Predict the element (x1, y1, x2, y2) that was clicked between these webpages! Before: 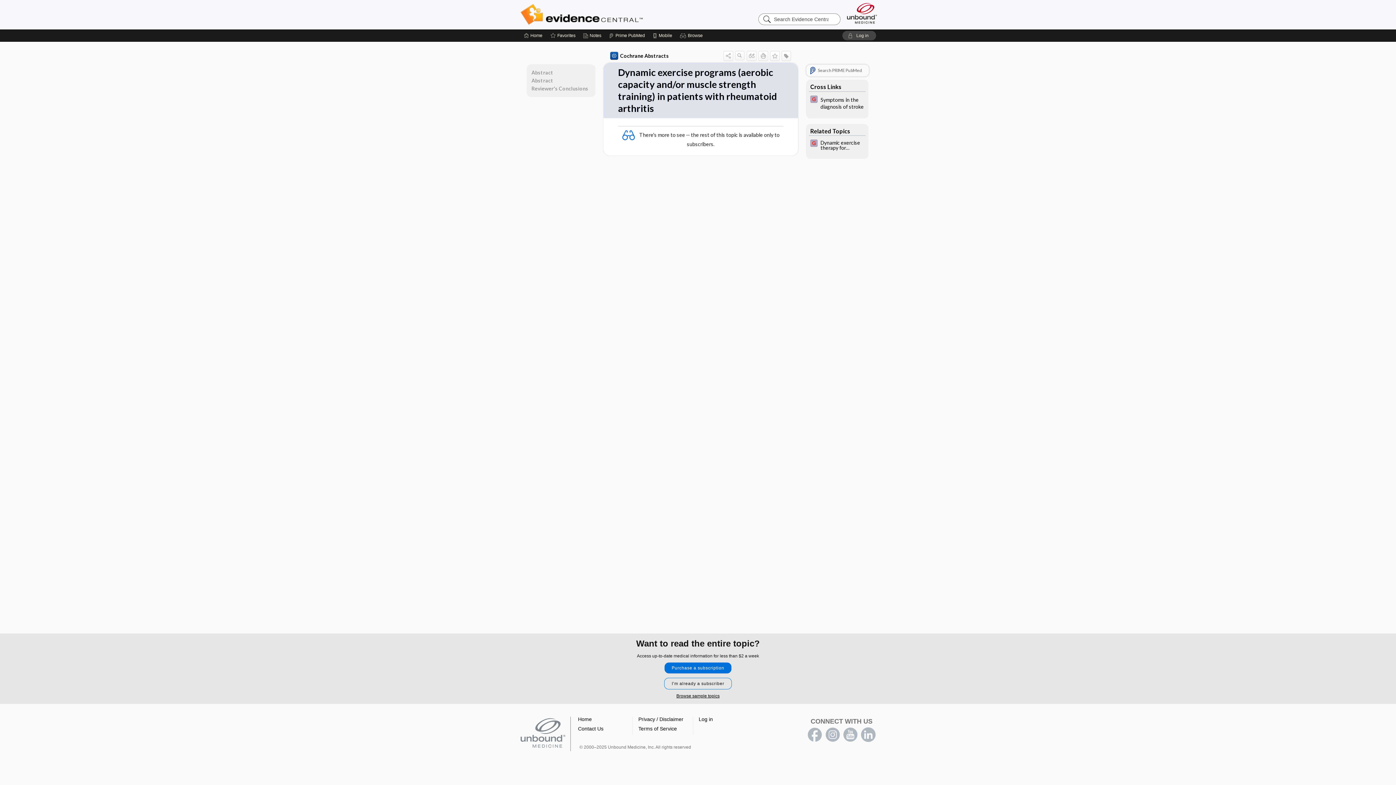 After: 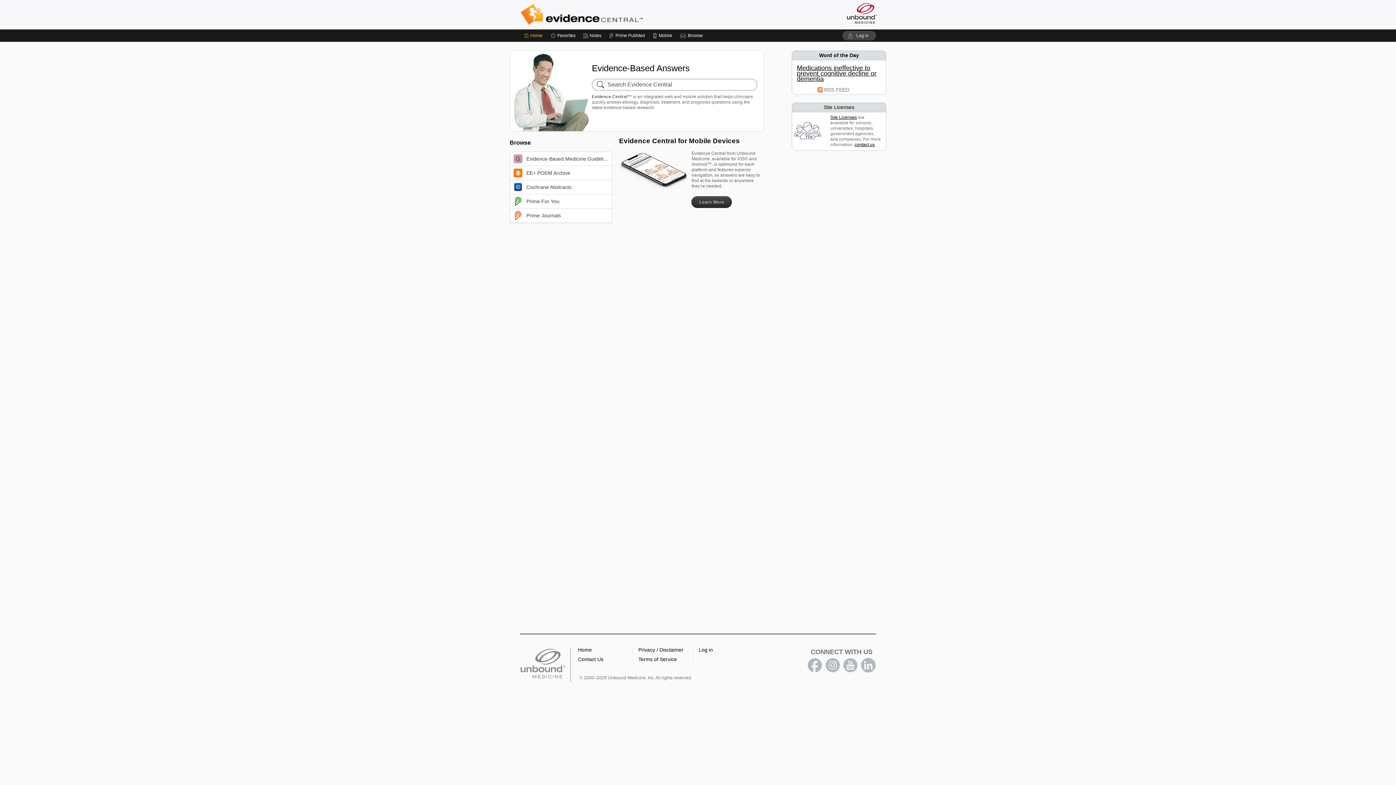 Action: bbox: (578, 716, 592, 722) label: Home